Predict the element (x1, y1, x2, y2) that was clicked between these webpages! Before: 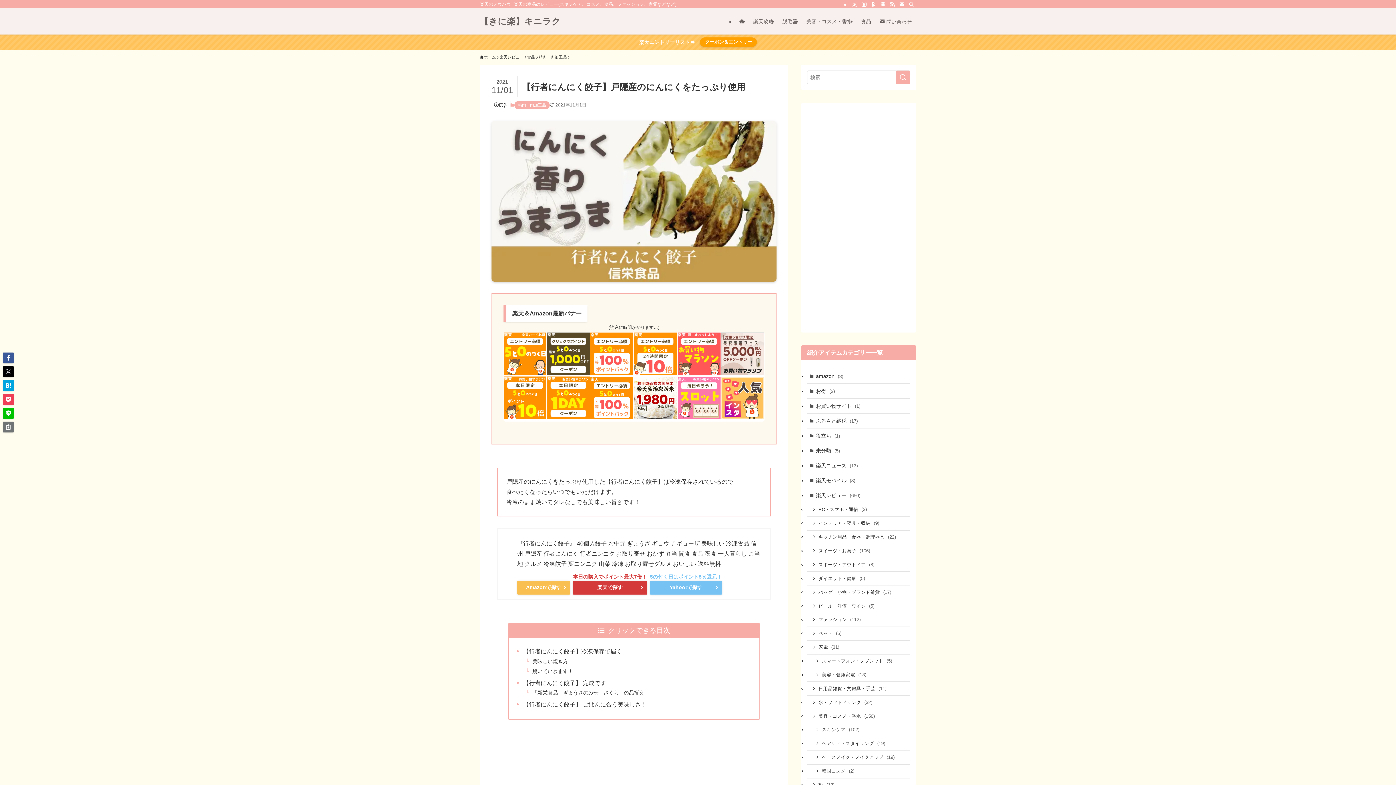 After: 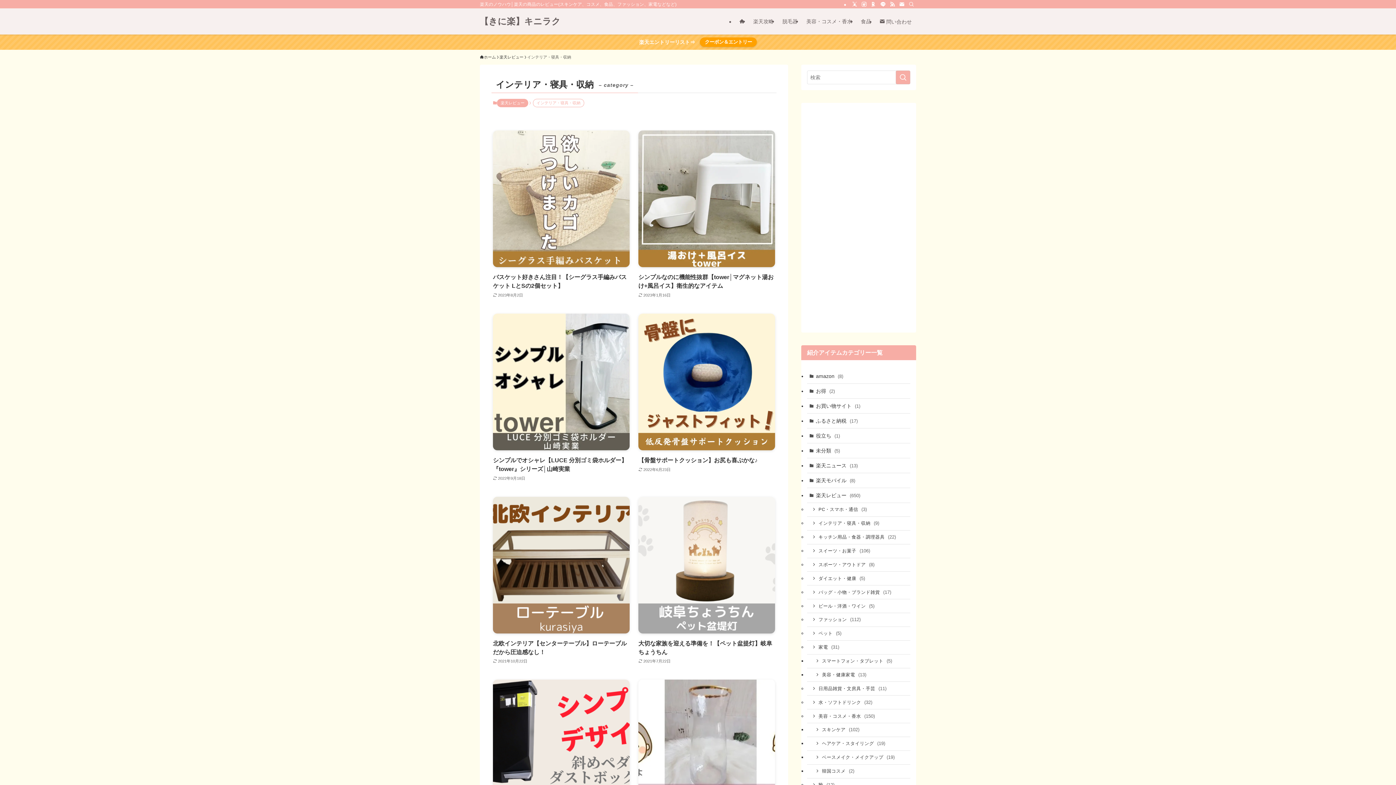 Action: label: インテリア・寝具・収納 (9) bbox: (807, 517, 910, 530)